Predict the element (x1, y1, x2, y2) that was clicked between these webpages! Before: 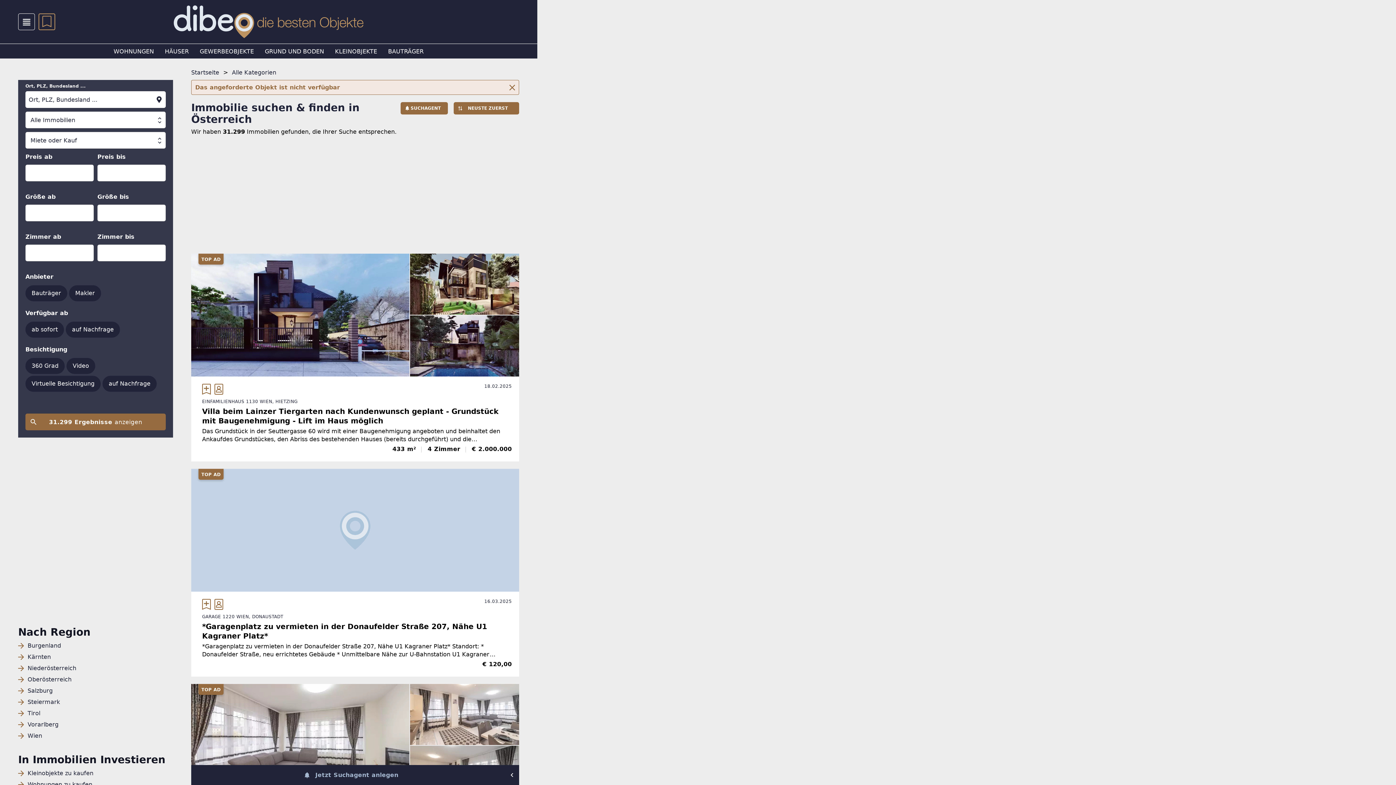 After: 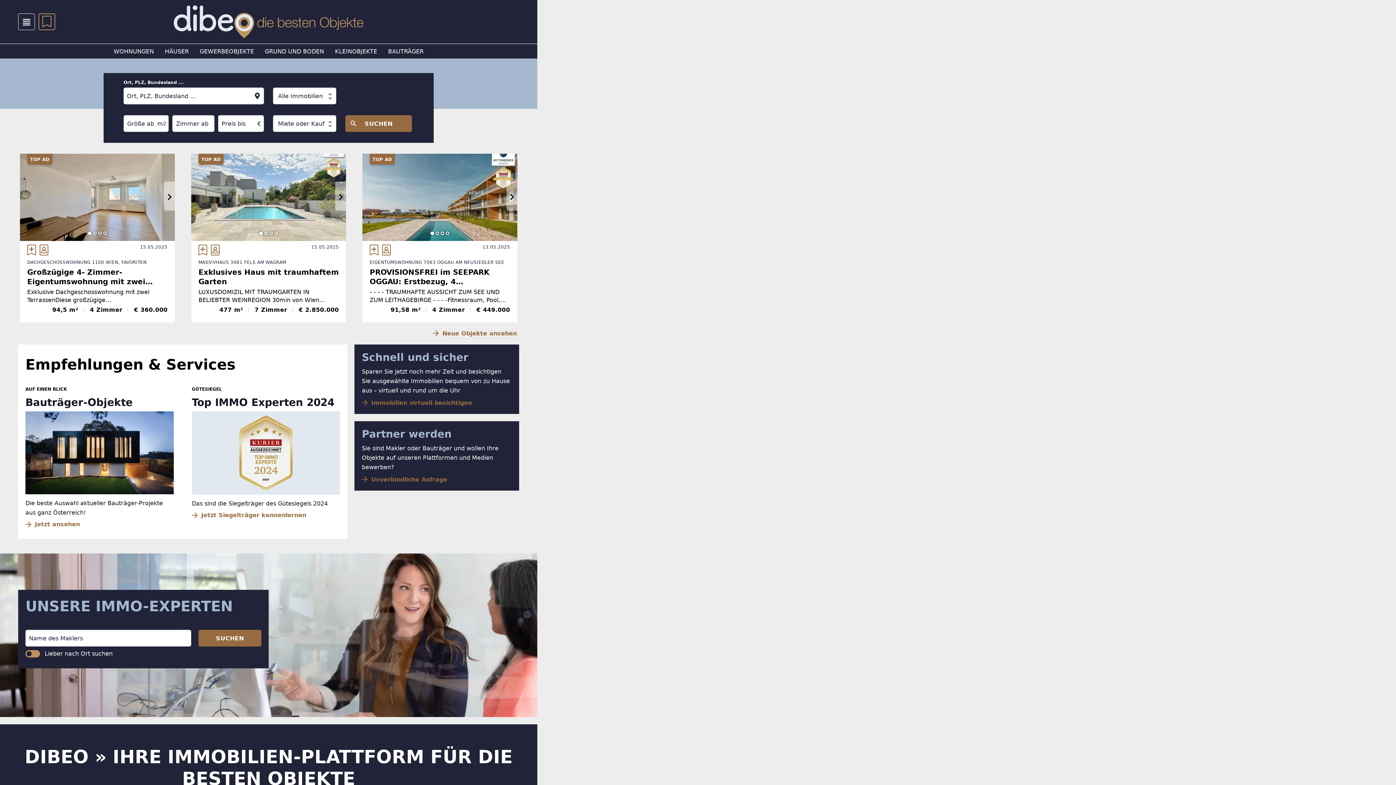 Action: bbox: (191, 69, 221, 76) label: Startseite 